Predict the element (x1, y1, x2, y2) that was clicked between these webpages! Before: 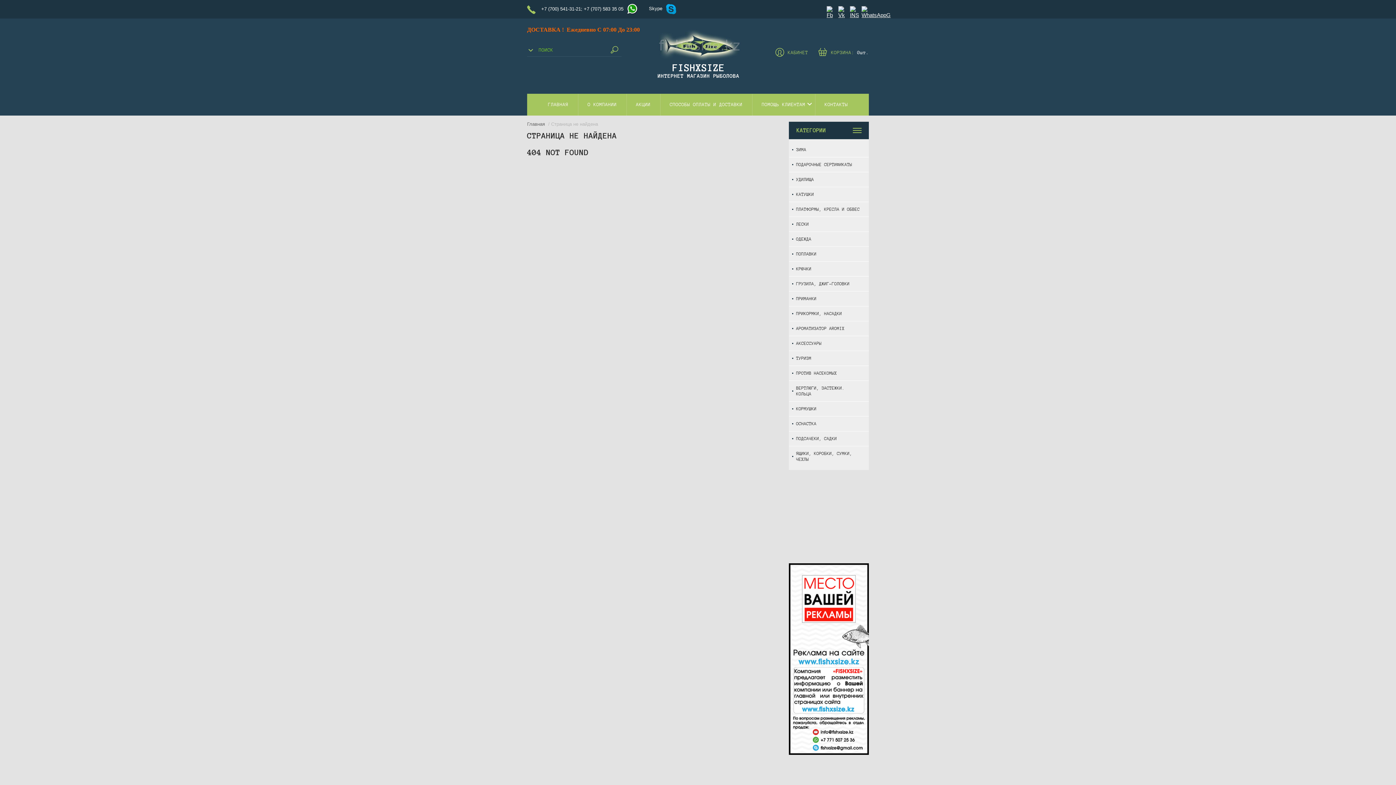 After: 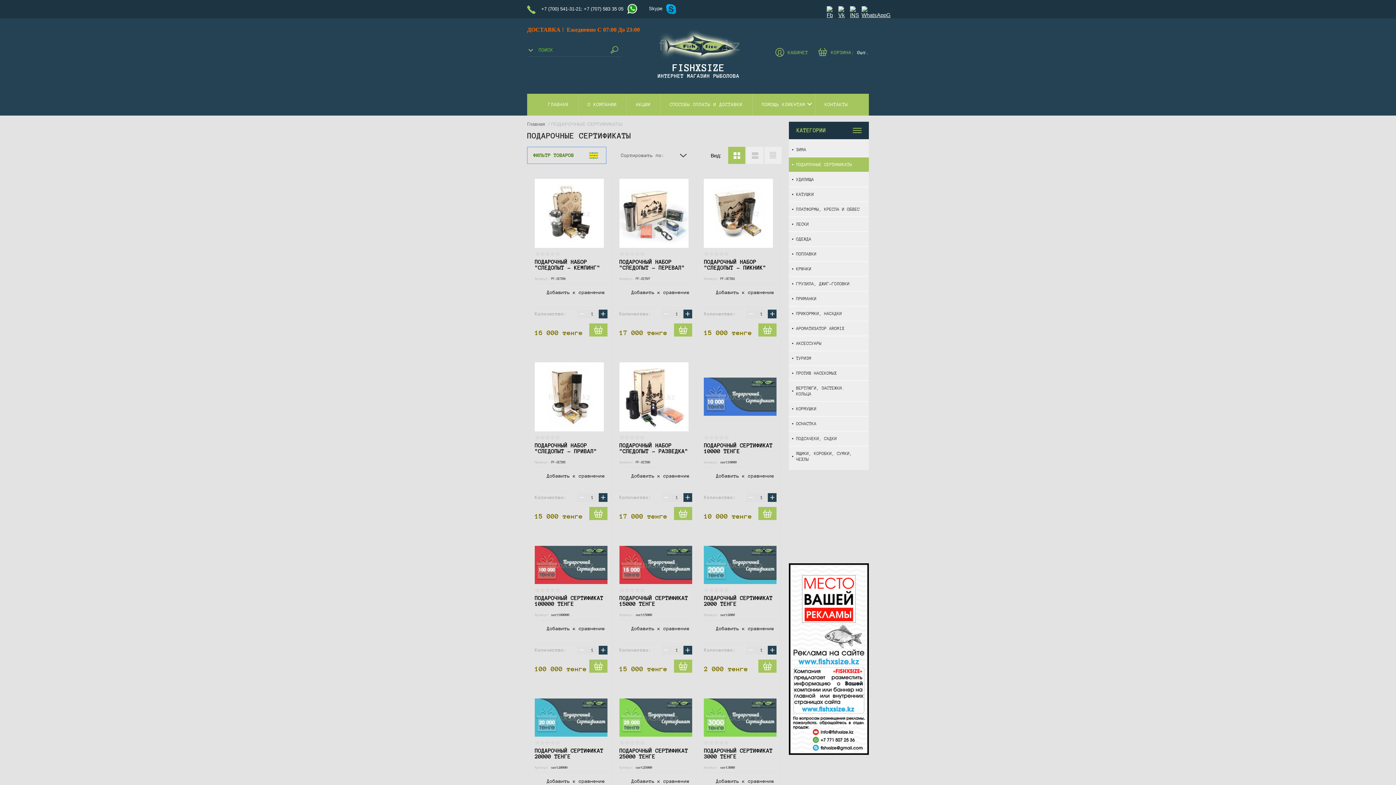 Action: label: ПОДАРОЧНЫЕ СЕРТИФИКАТЫ bbox: (789, 157, 869, 171)